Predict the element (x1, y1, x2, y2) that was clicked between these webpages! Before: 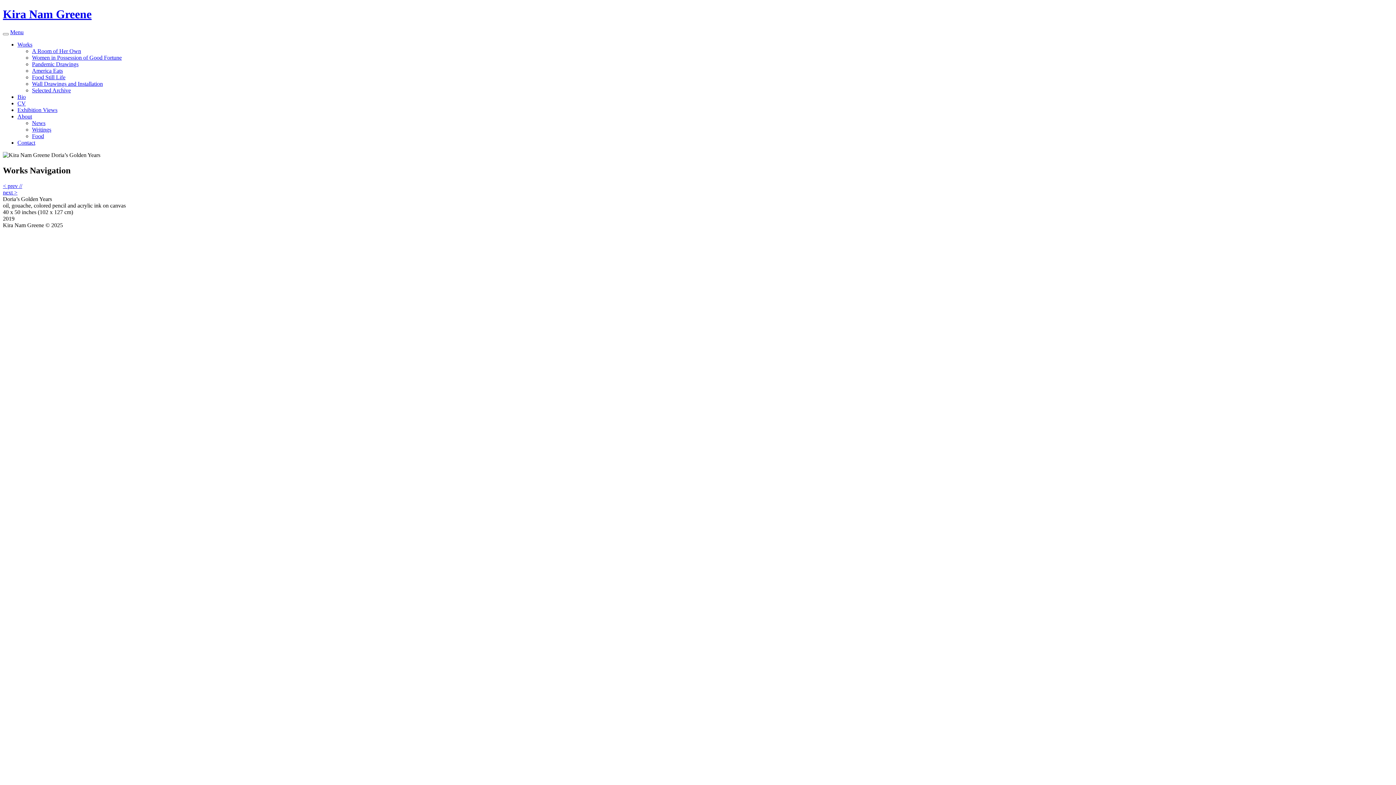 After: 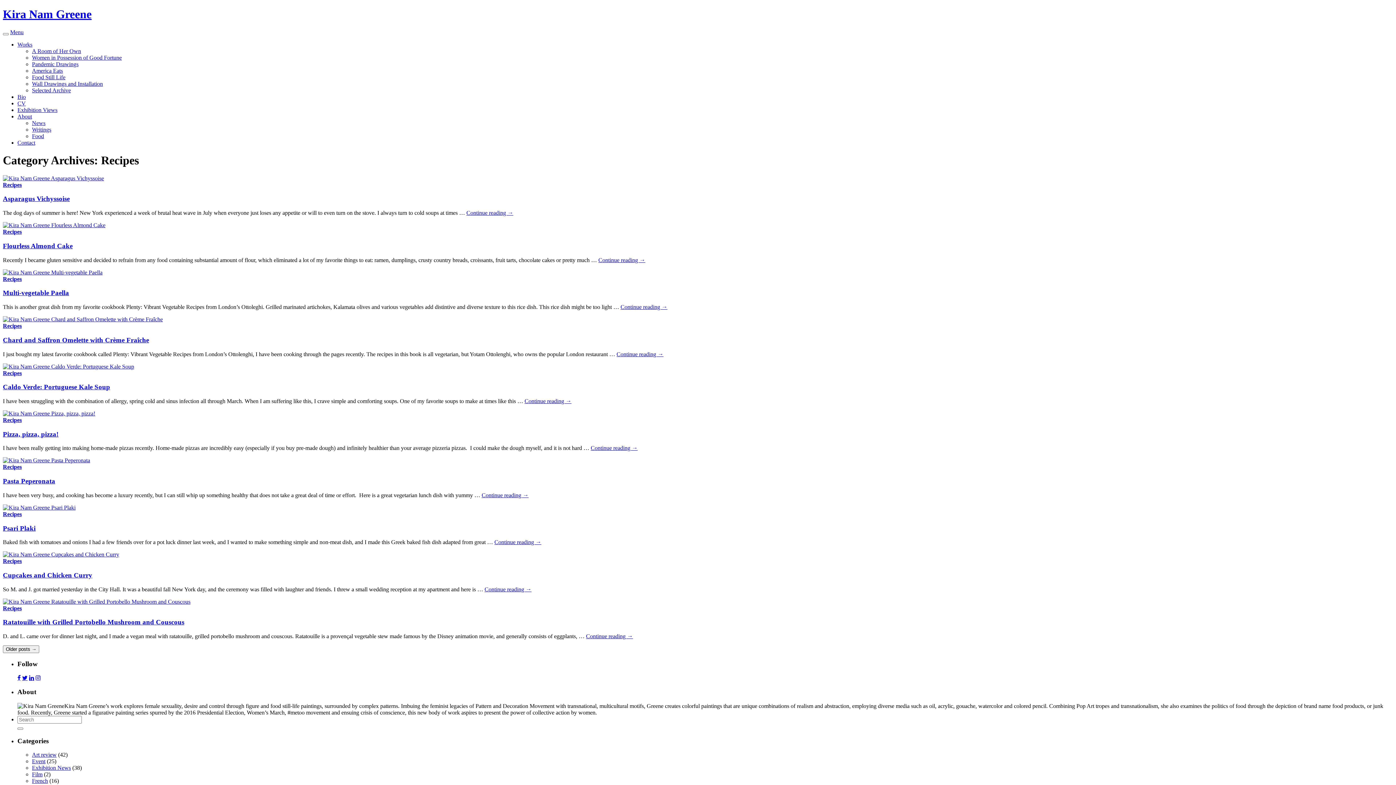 Action: label: Food bbox: (32, 133, 44, 139)